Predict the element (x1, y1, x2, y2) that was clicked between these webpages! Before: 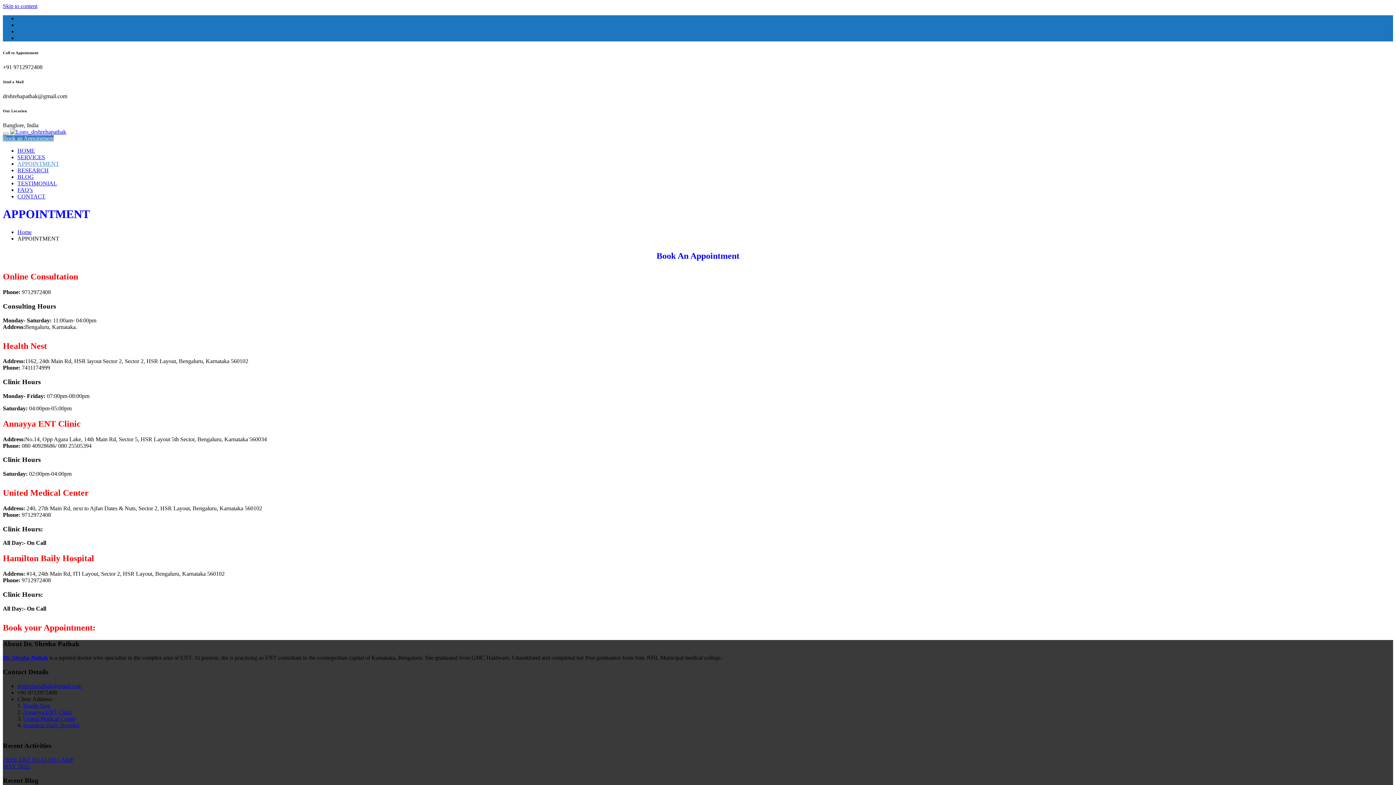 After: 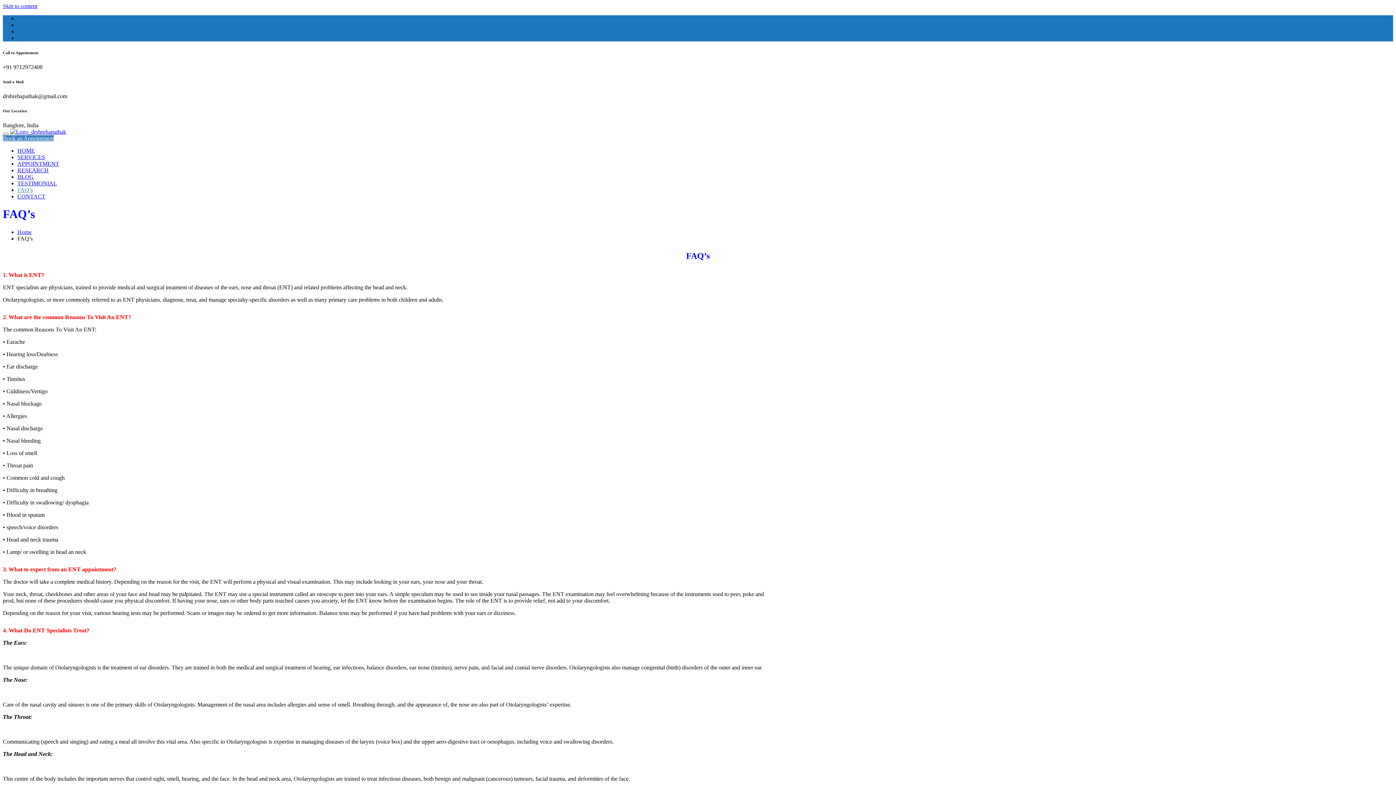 Action: bbox: (17, 186, 32, 193) label: FAQ’s